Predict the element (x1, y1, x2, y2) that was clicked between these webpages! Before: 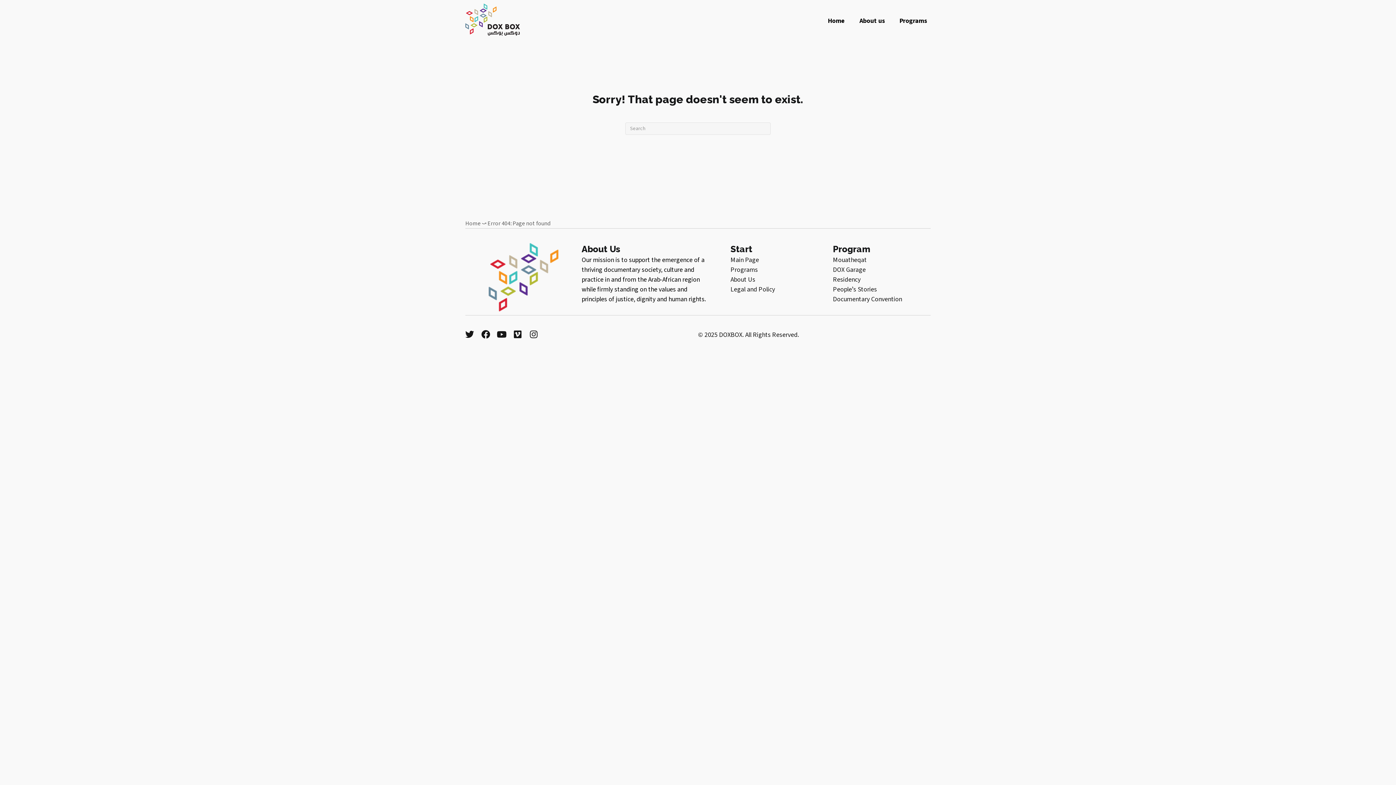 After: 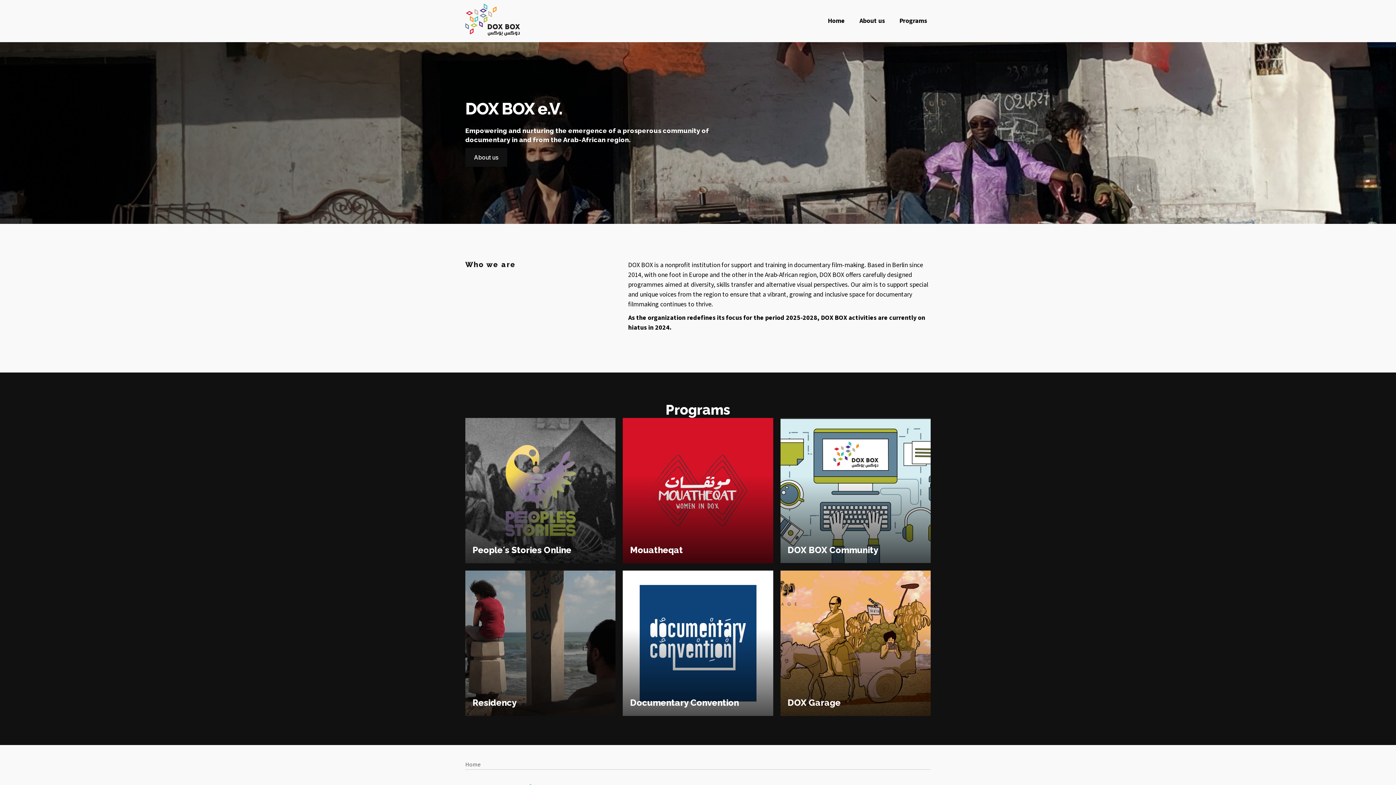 Action: bbox: (465, 28, 520, 38)